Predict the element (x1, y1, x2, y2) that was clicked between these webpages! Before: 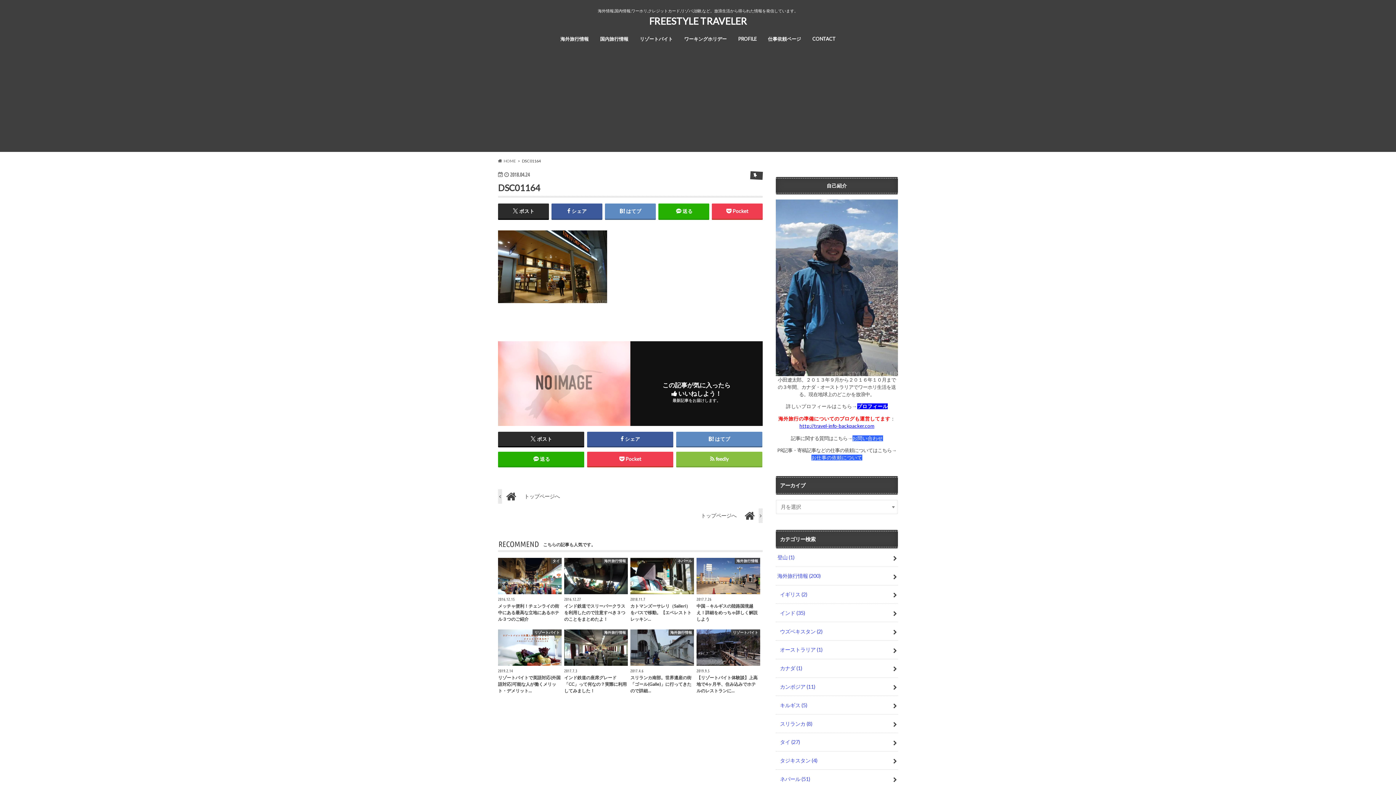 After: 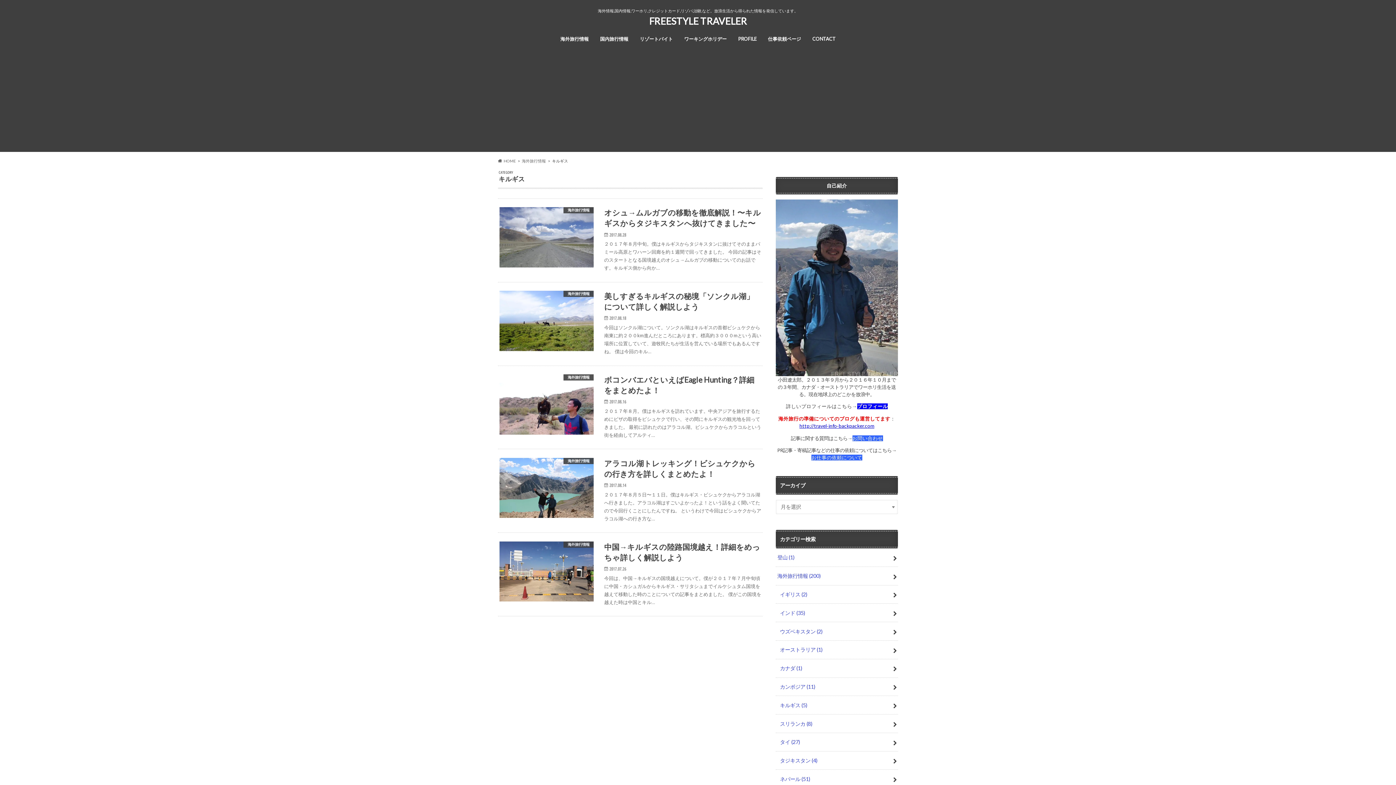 Action: label: キルギス (5) bbox: (776, 696, 898, 714)